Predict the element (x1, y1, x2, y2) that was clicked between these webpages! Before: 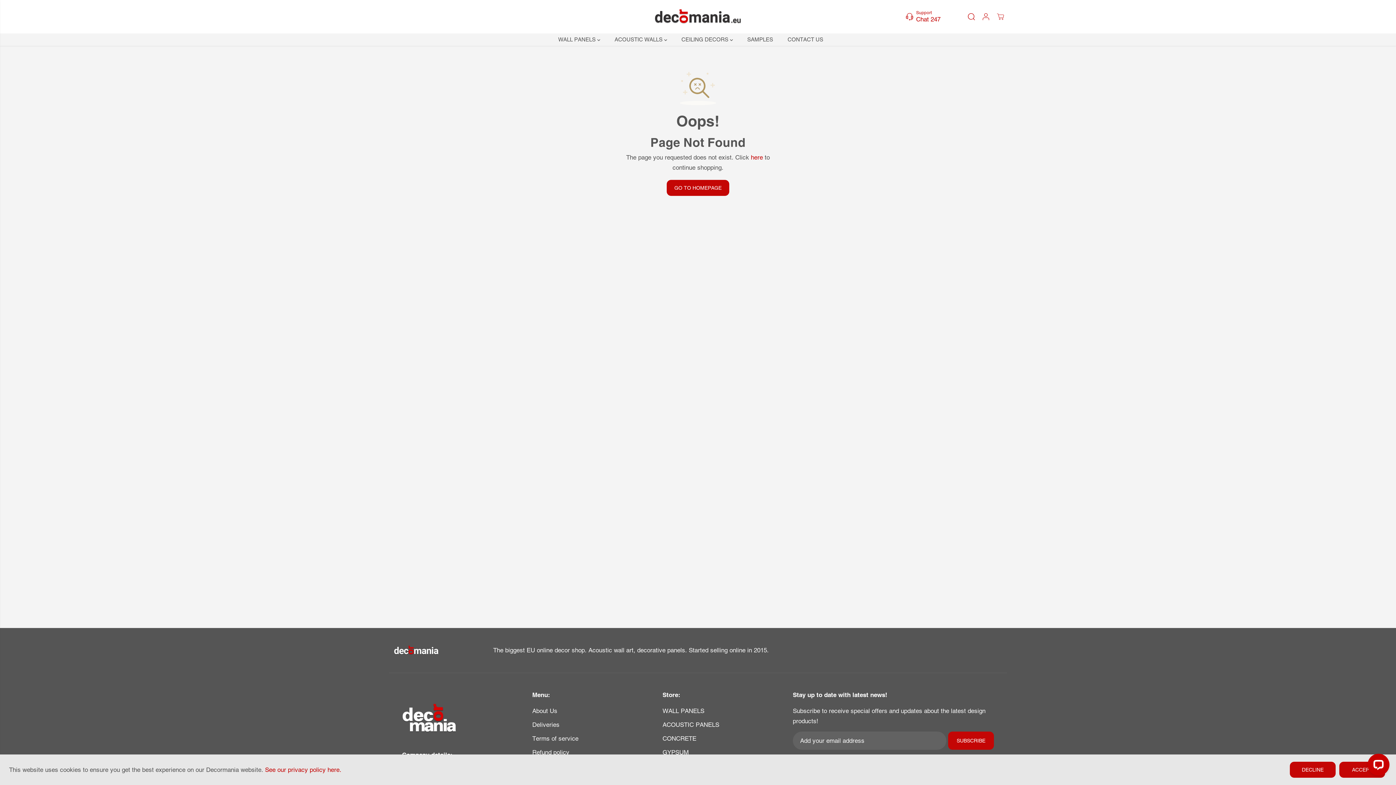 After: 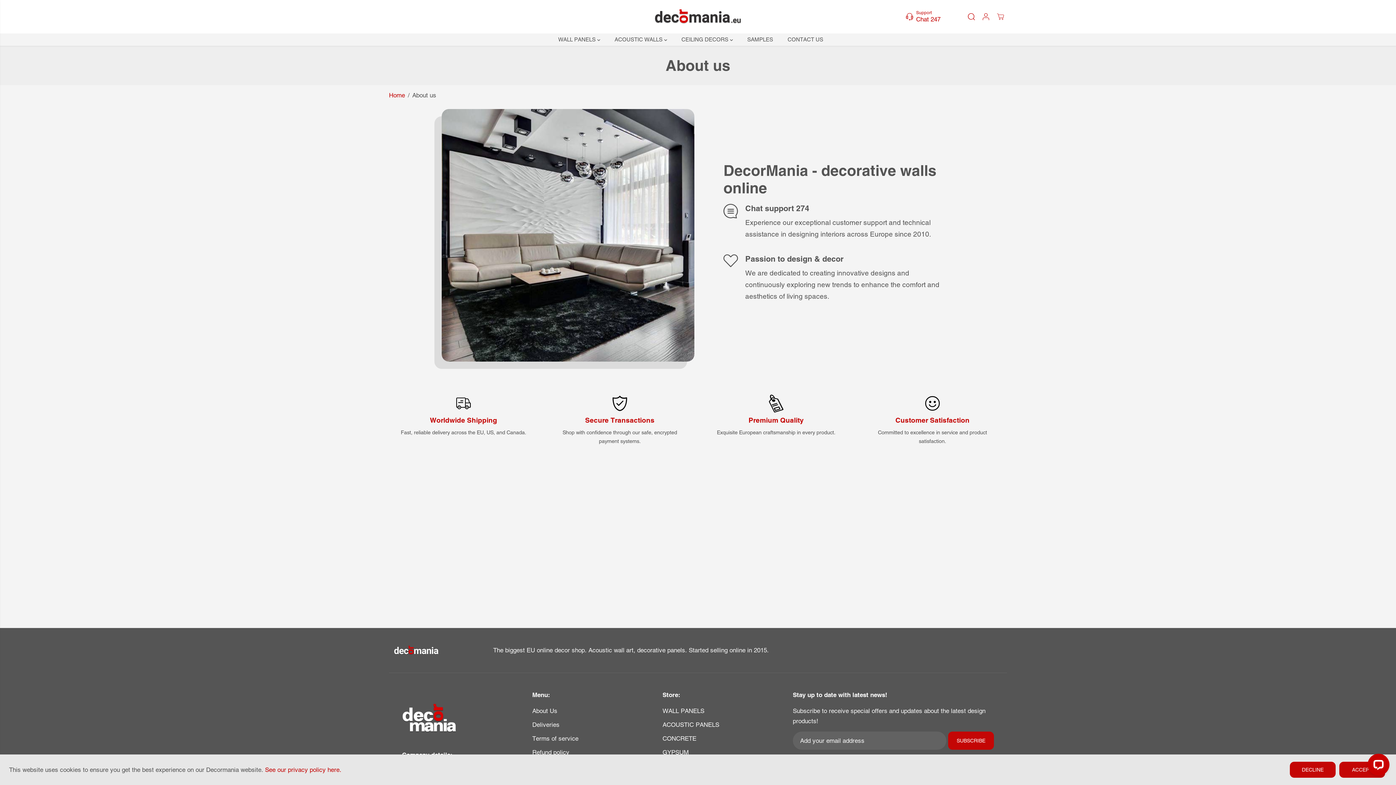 Action: label: About Us bbox: (532, 706, 557, 716)